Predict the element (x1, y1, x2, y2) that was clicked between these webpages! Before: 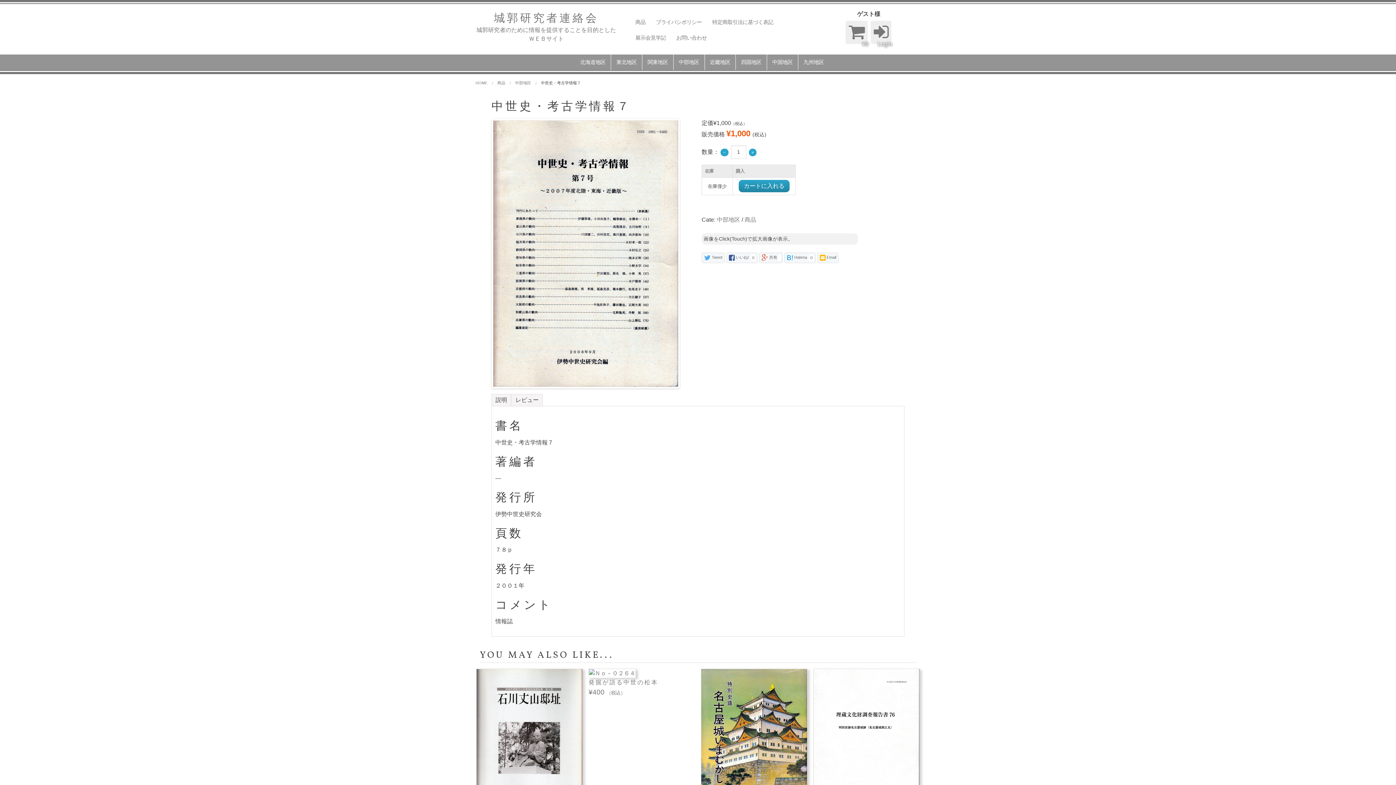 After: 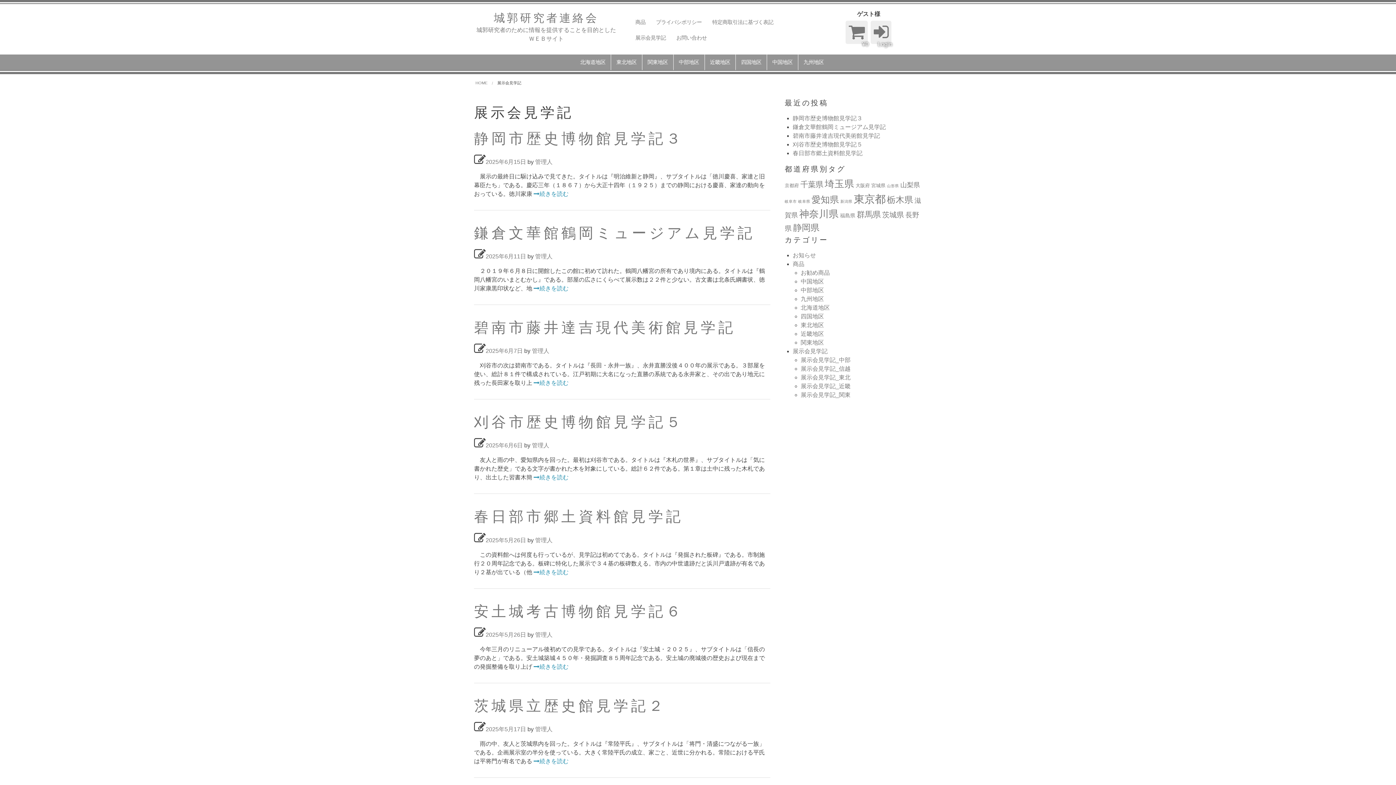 Action: label: 展示会見学記 bbox: (635, 30, 666, 45)